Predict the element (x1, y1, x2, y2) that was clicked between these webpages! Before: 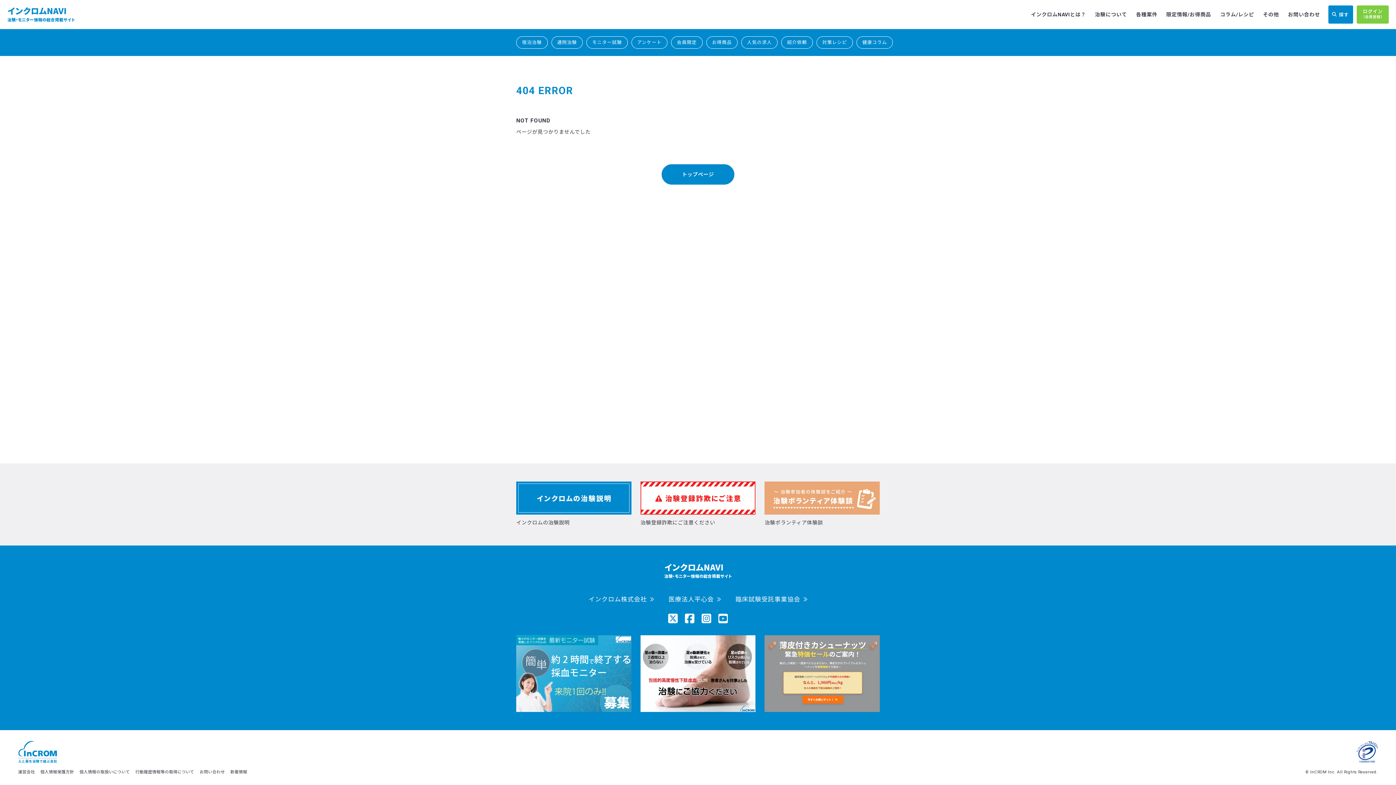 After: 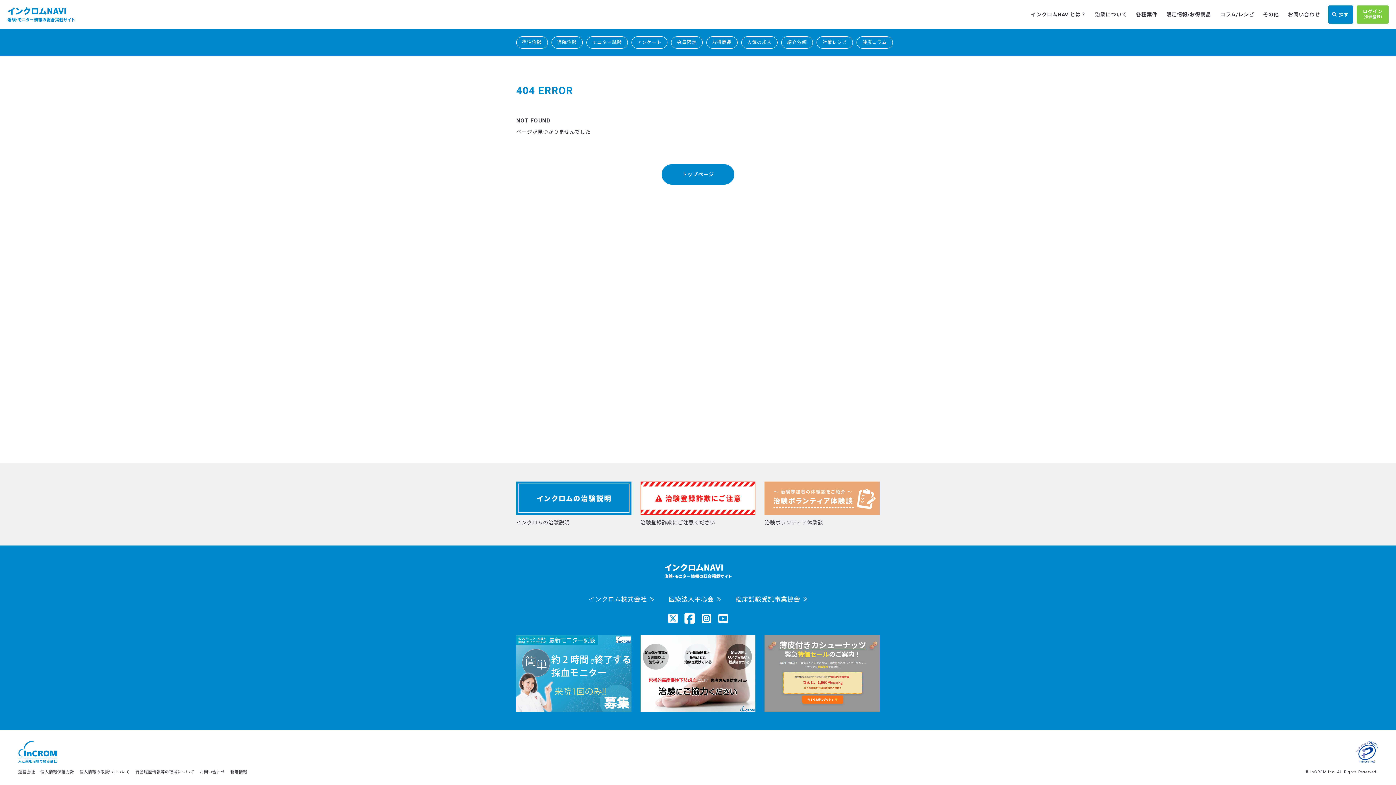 Action: bbox: (685, 612, 694, 625)